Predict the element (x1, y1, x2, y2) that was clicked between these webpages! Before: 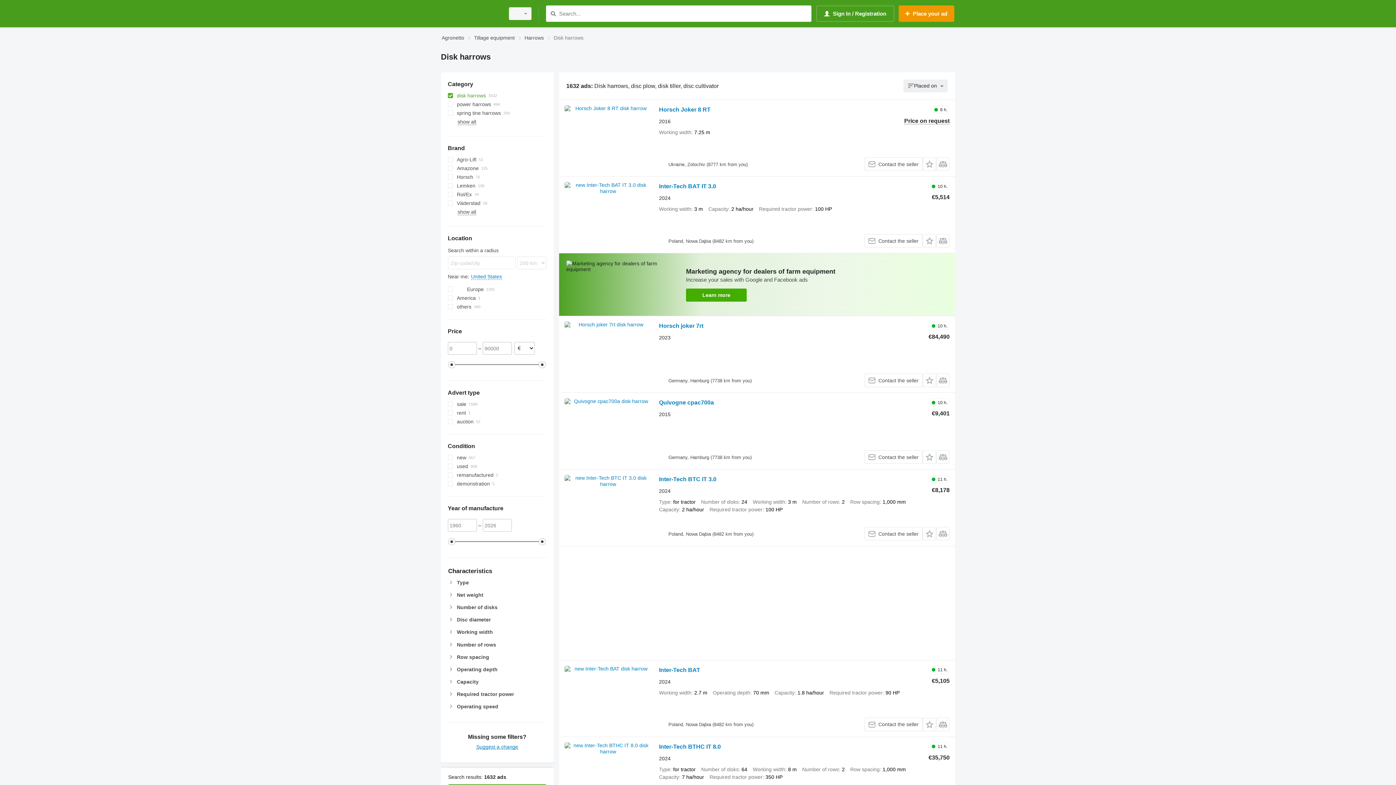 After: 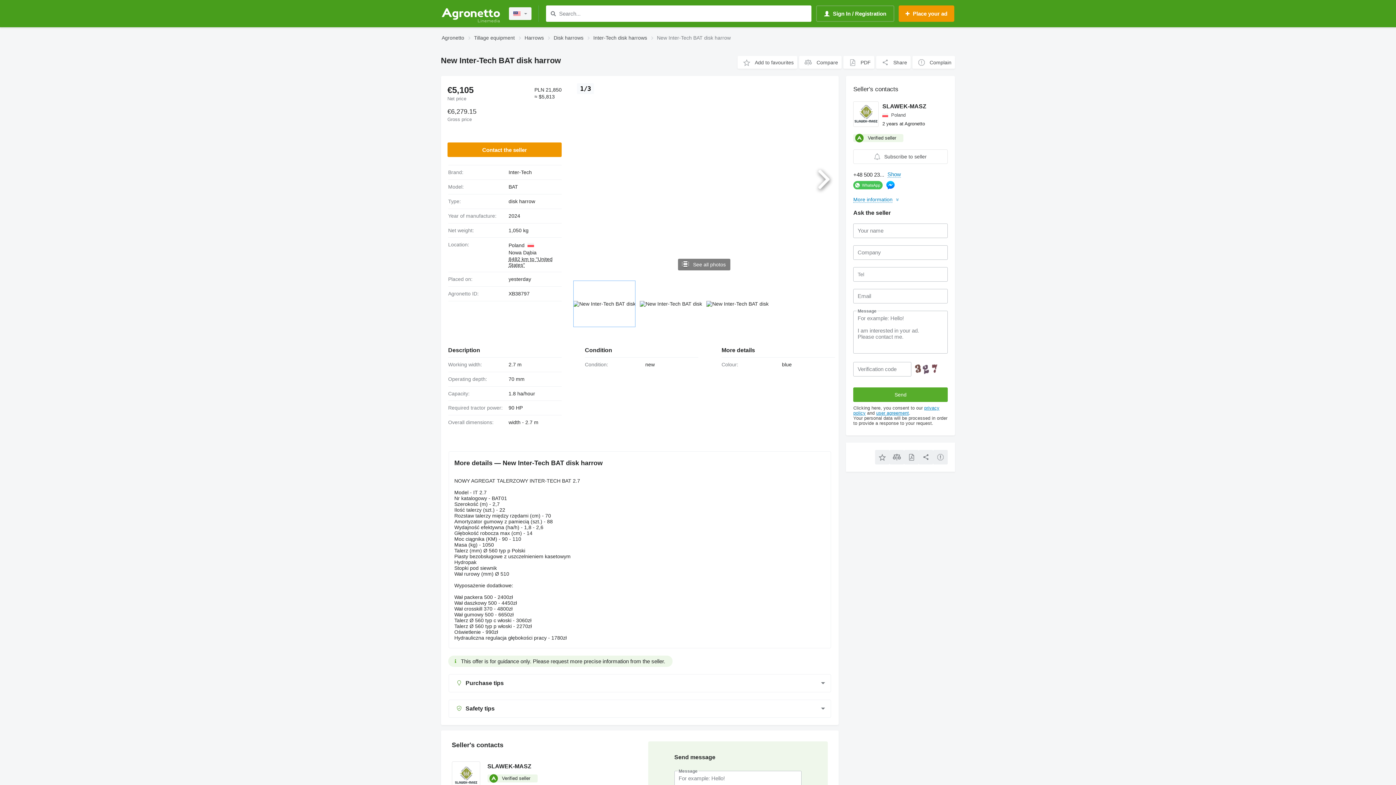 Action: bbox: (564, 666, 651, 731)